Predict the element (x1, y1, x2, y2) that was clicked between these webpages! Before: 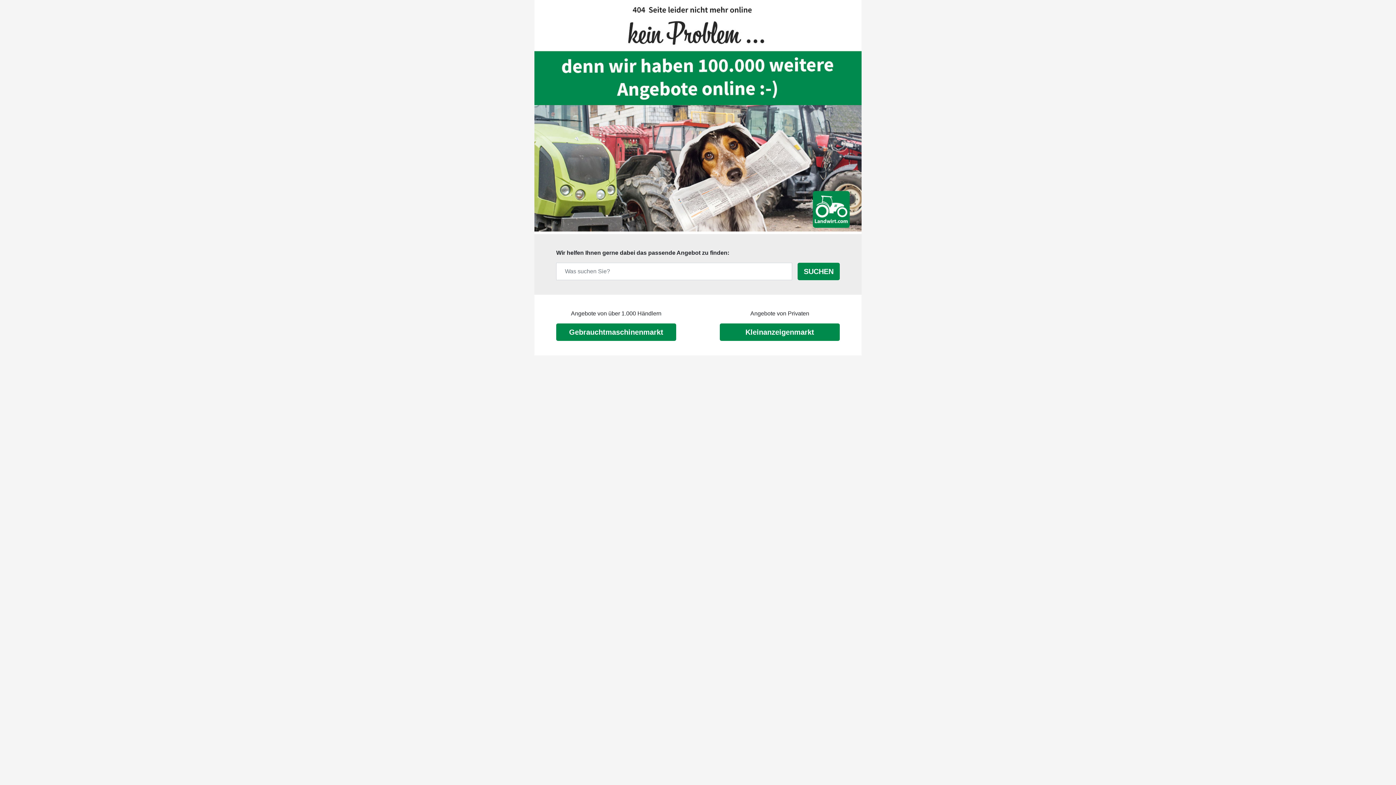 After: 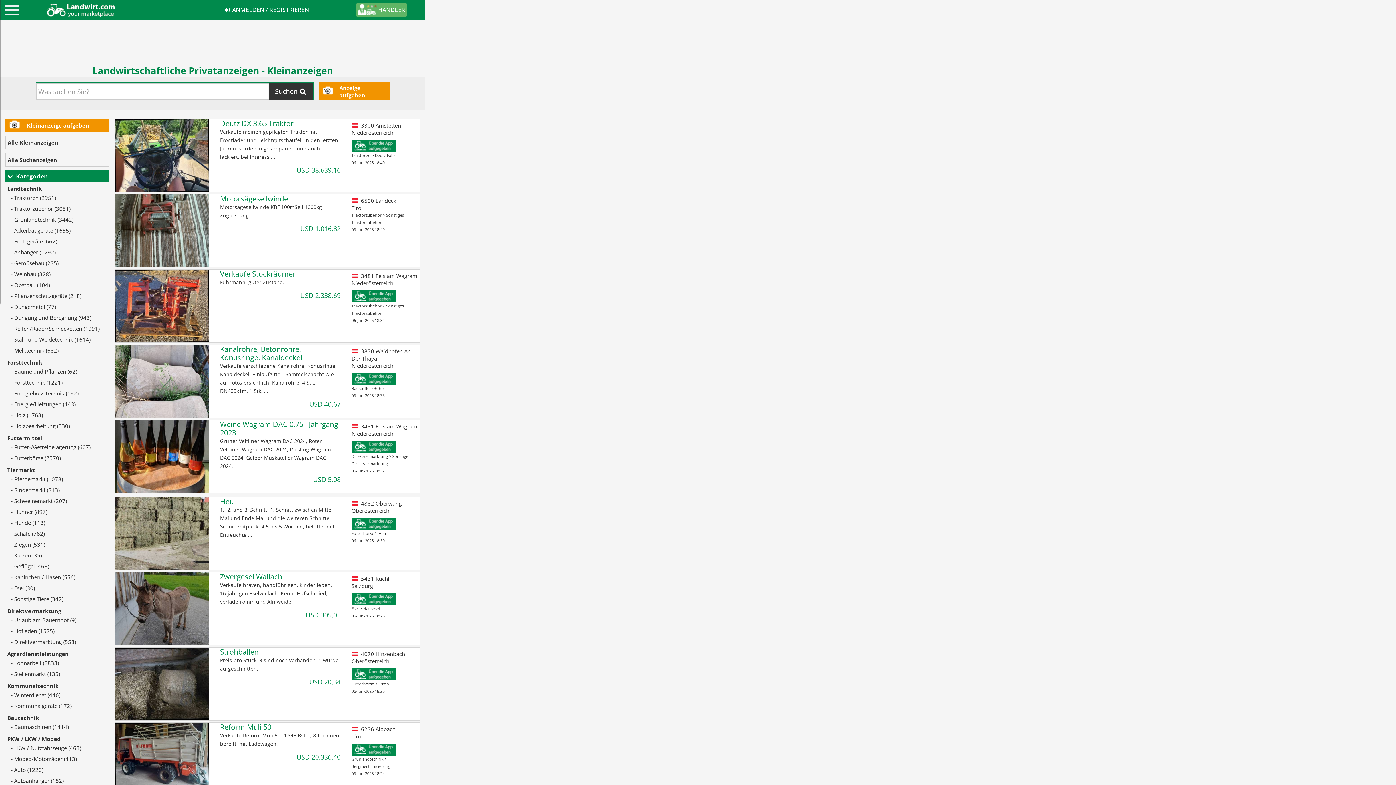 Action: label: Kleinanzeigenmarkt bbox: (720, 323, 840, 341)